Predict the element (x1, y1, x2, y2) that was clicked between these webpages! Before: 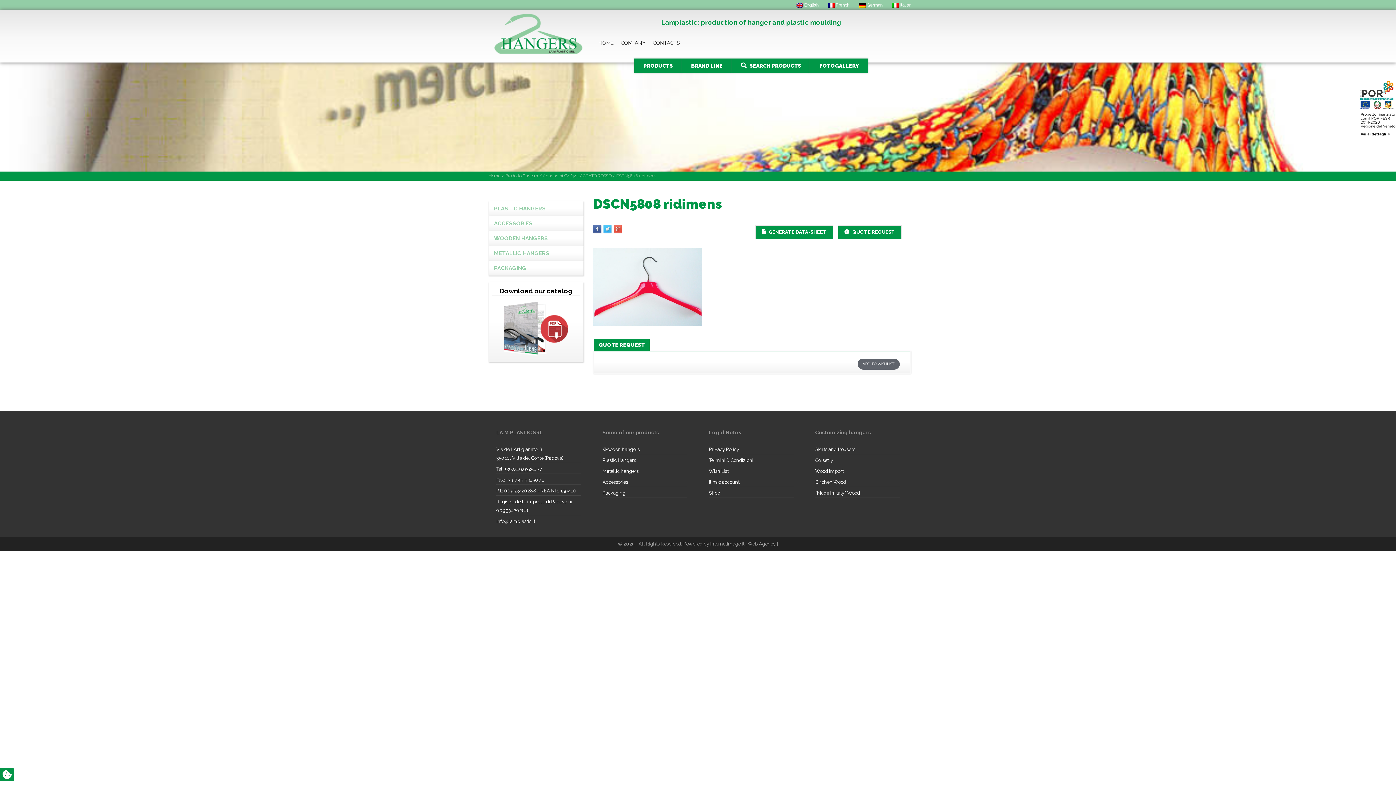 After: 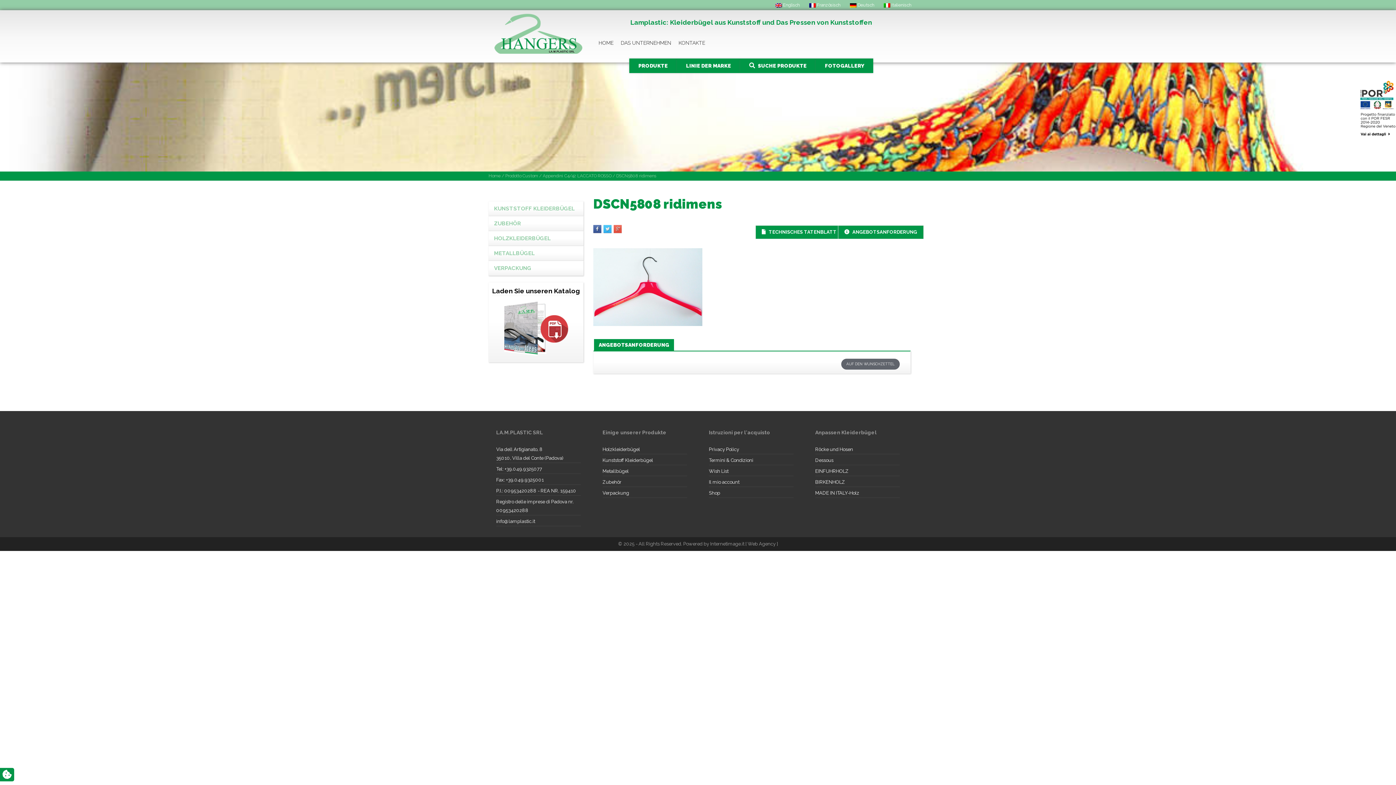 Action: label:  German bbox: (854, 0, 887, 10)